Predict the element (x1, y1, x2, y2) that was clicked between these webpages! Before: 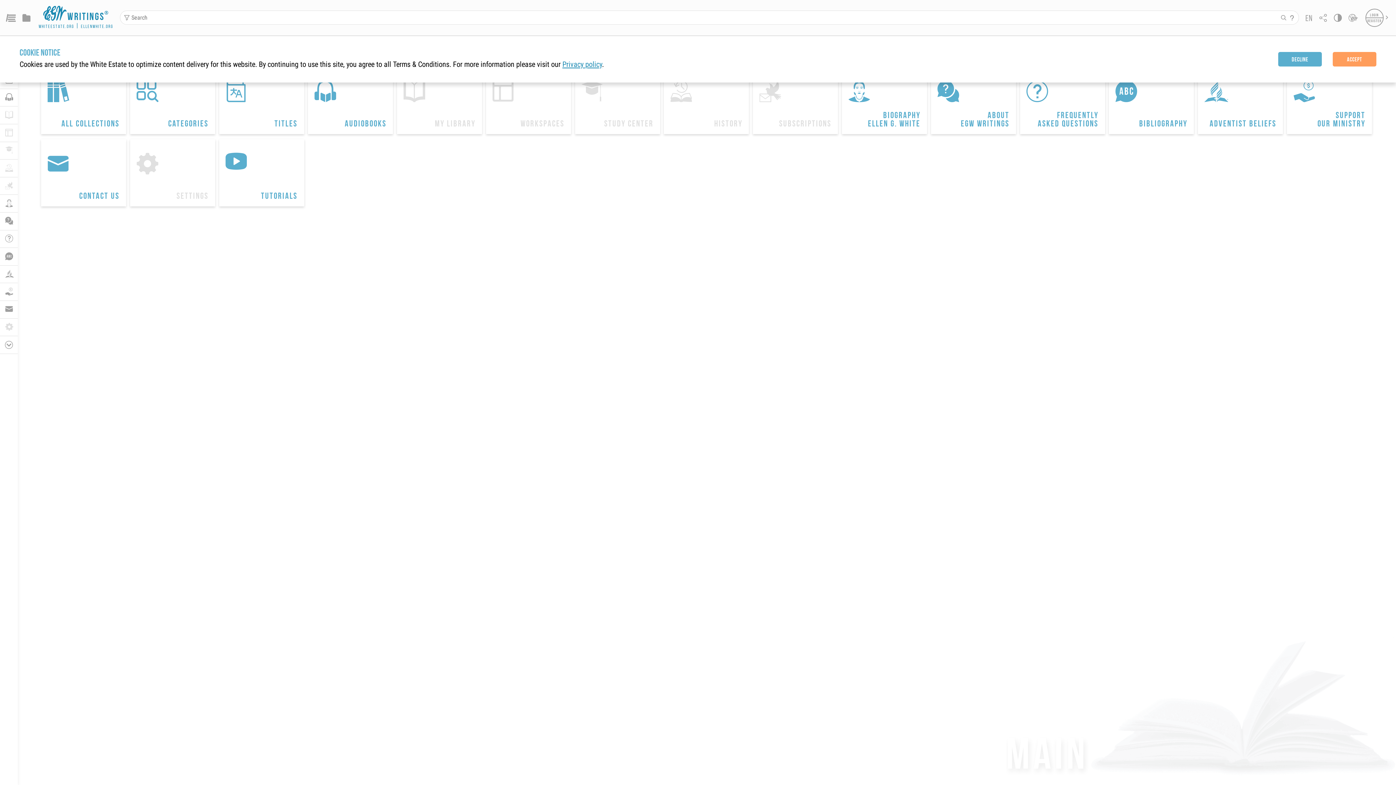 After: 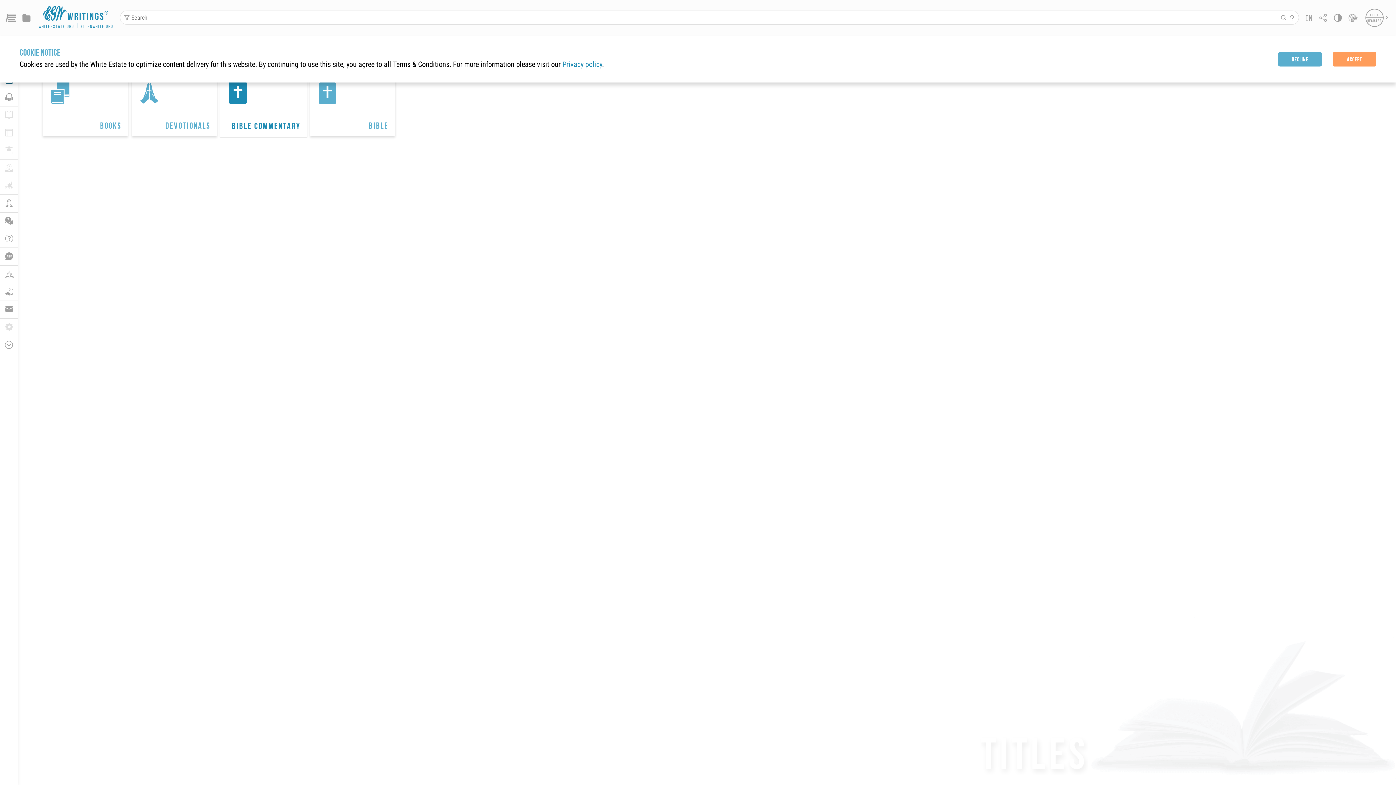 Action: label: 
Titles bbox: (219, 66, 304, 134)